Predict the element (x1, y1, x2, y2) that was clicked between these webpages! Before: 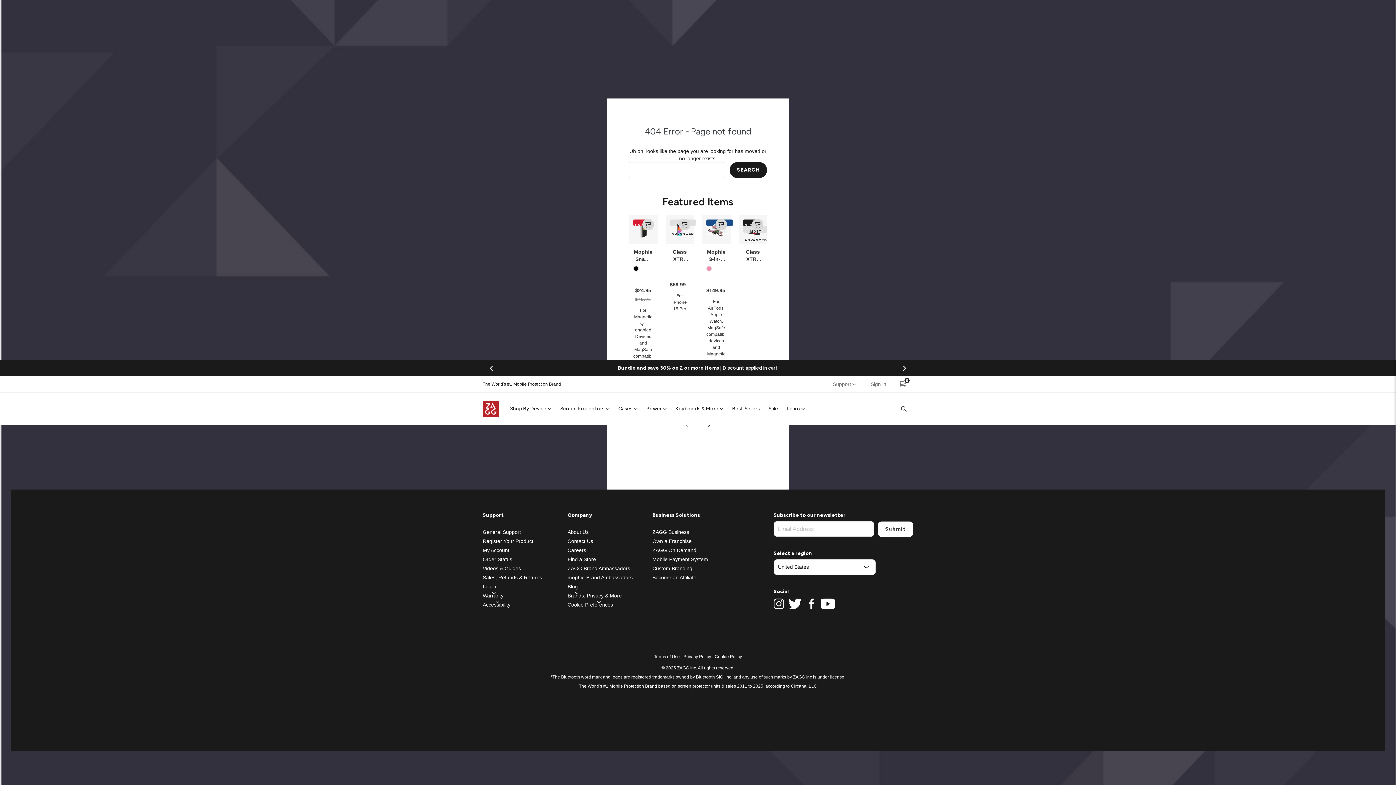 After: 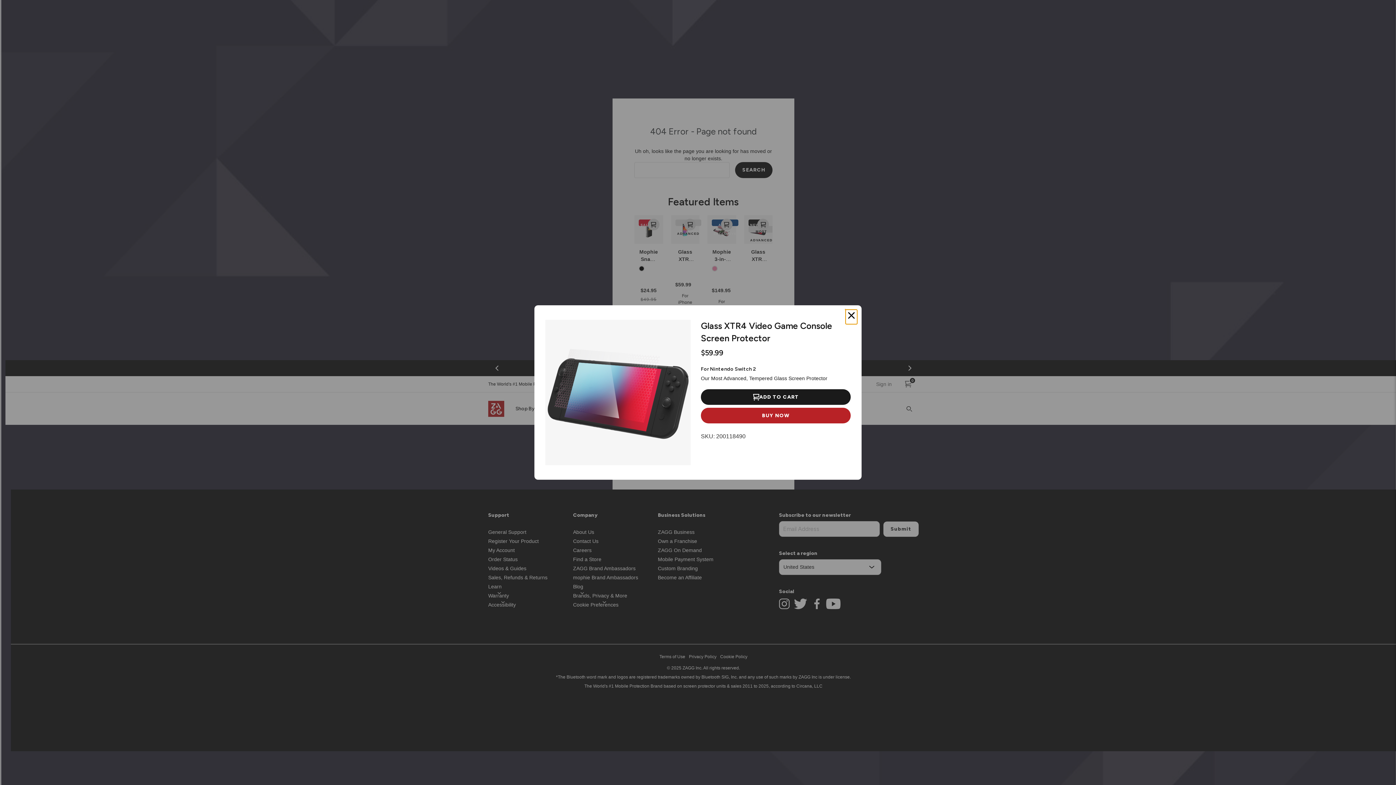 Action: label: OPEN bbox: (752, 219, 763, 230)